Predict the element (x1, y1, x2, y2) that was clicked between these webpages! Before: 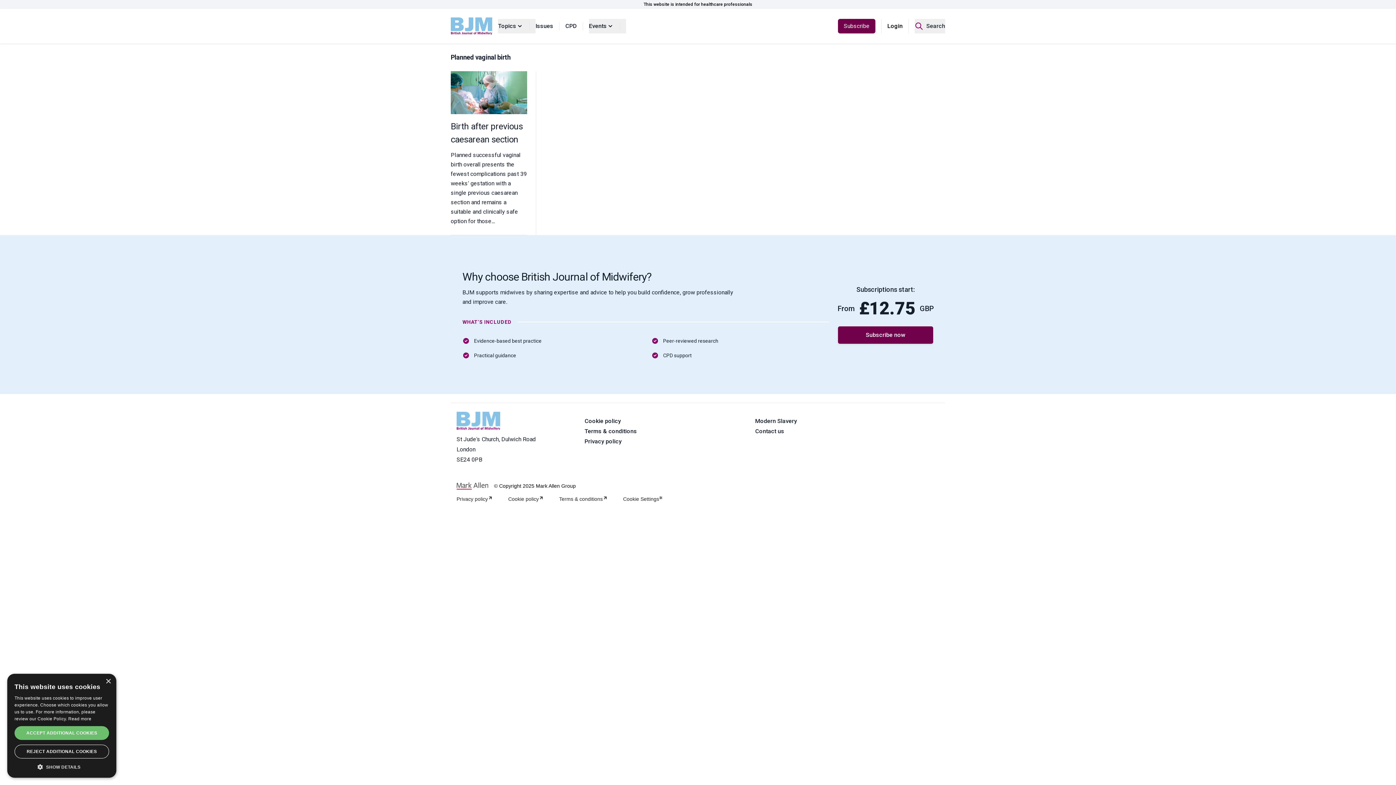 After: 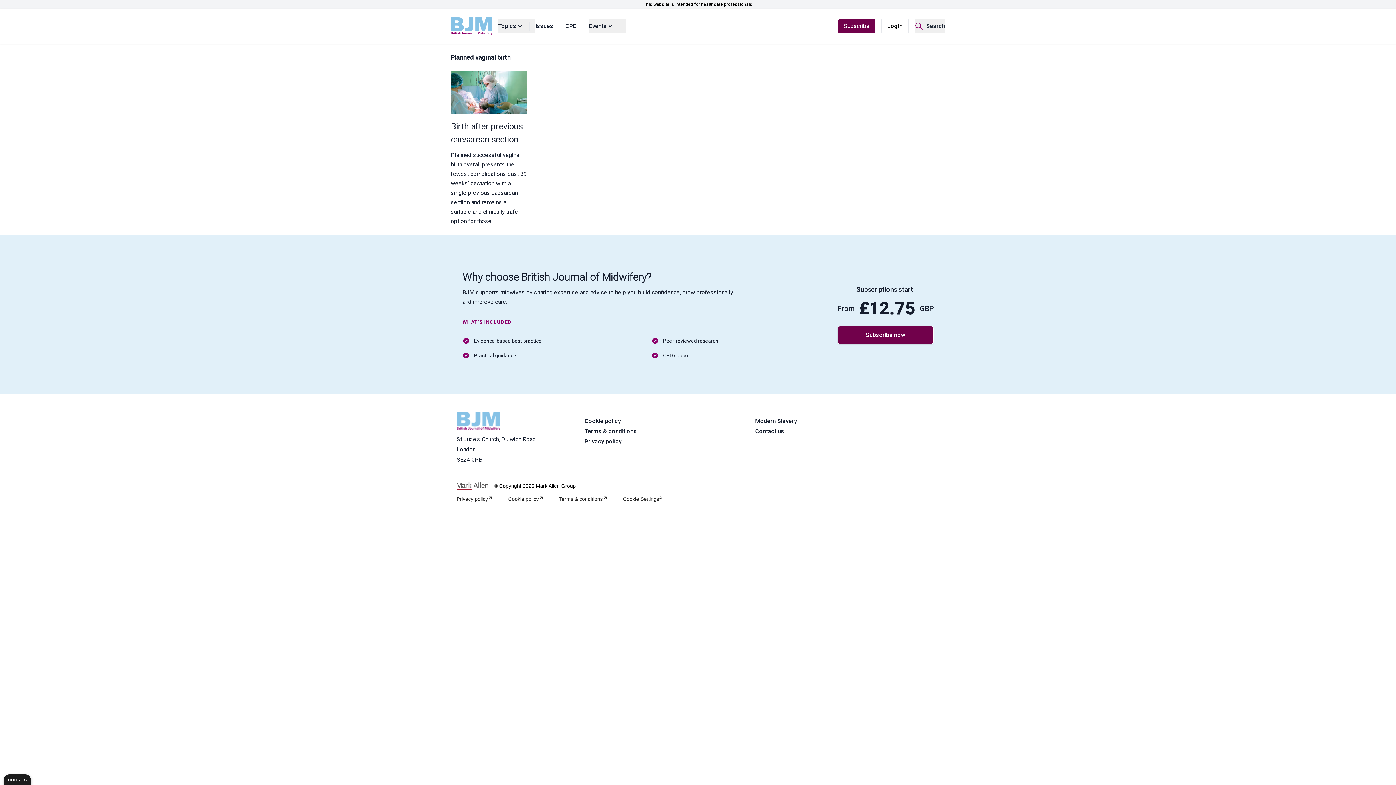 Action: label: ACCEPT ADDITIONAL COOKIES bbox: (14, 726, 109, 740)